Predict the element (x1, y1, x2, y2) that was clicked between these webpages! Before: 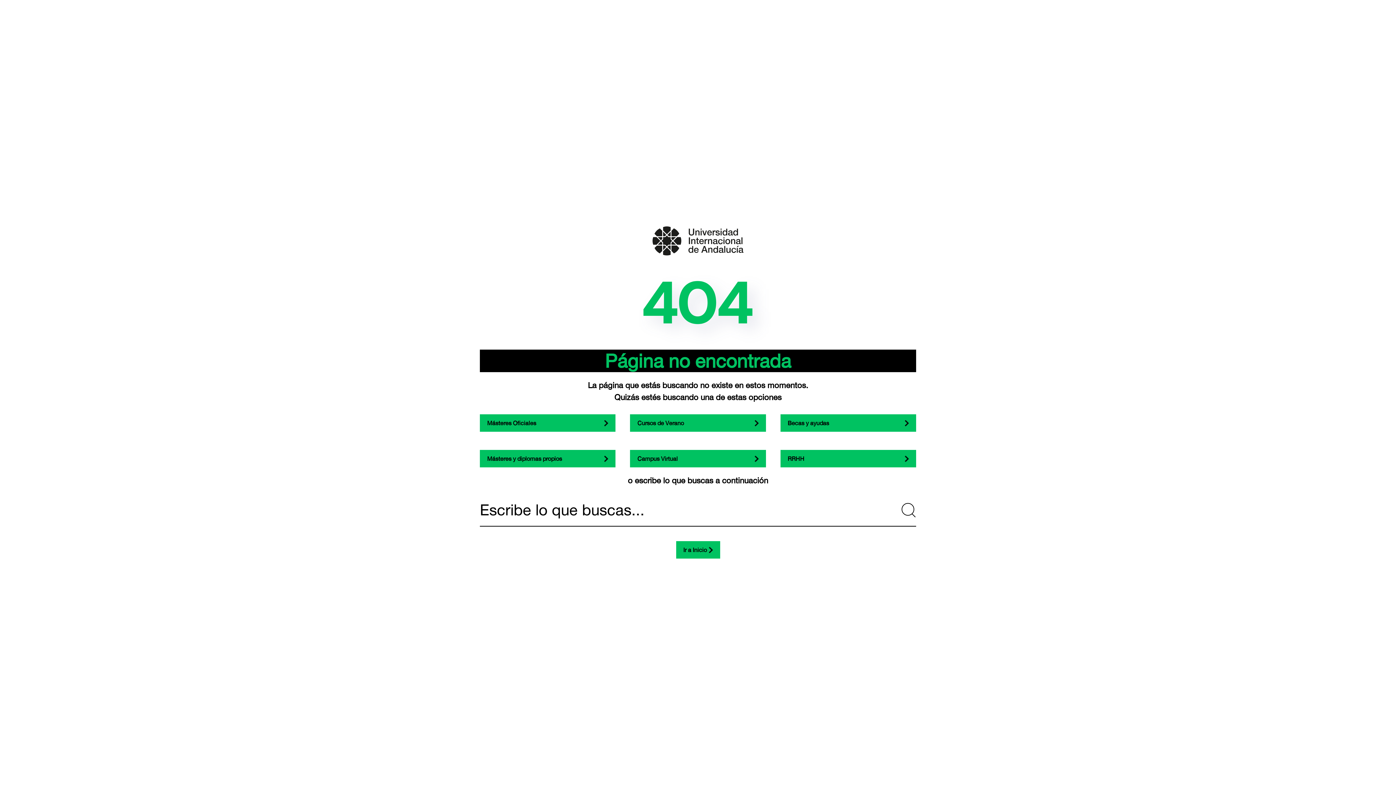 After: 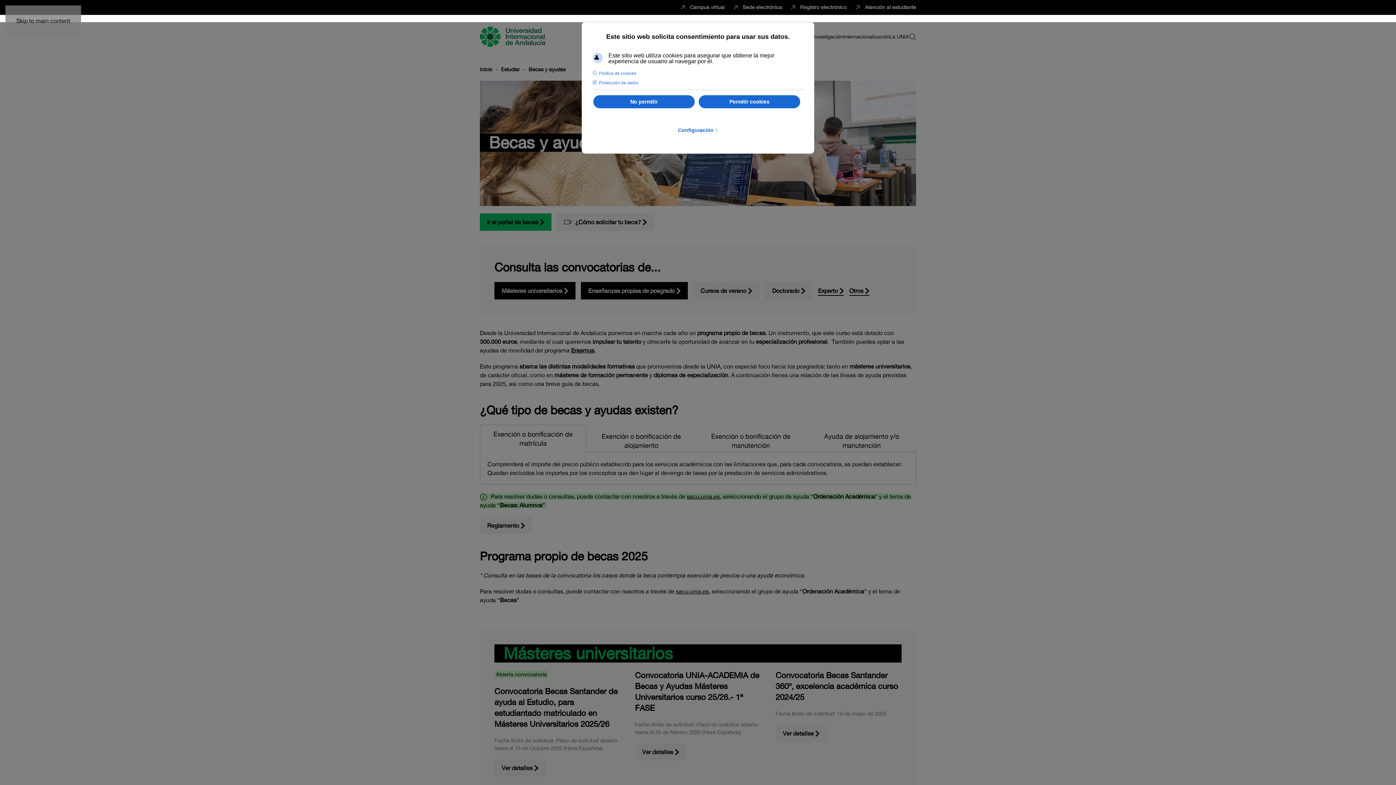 Action: label: Becas y ayudas bbox: (780, 414, 916, 431)